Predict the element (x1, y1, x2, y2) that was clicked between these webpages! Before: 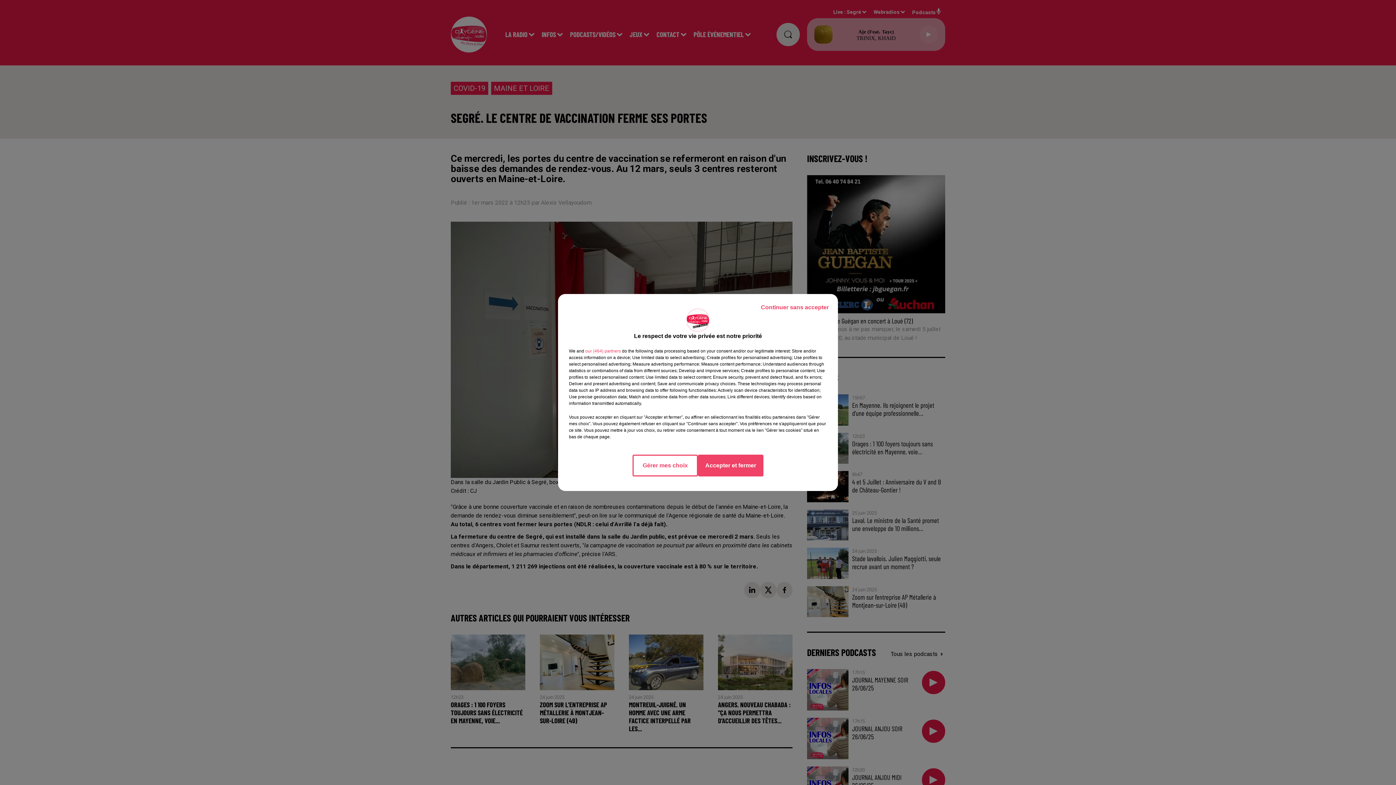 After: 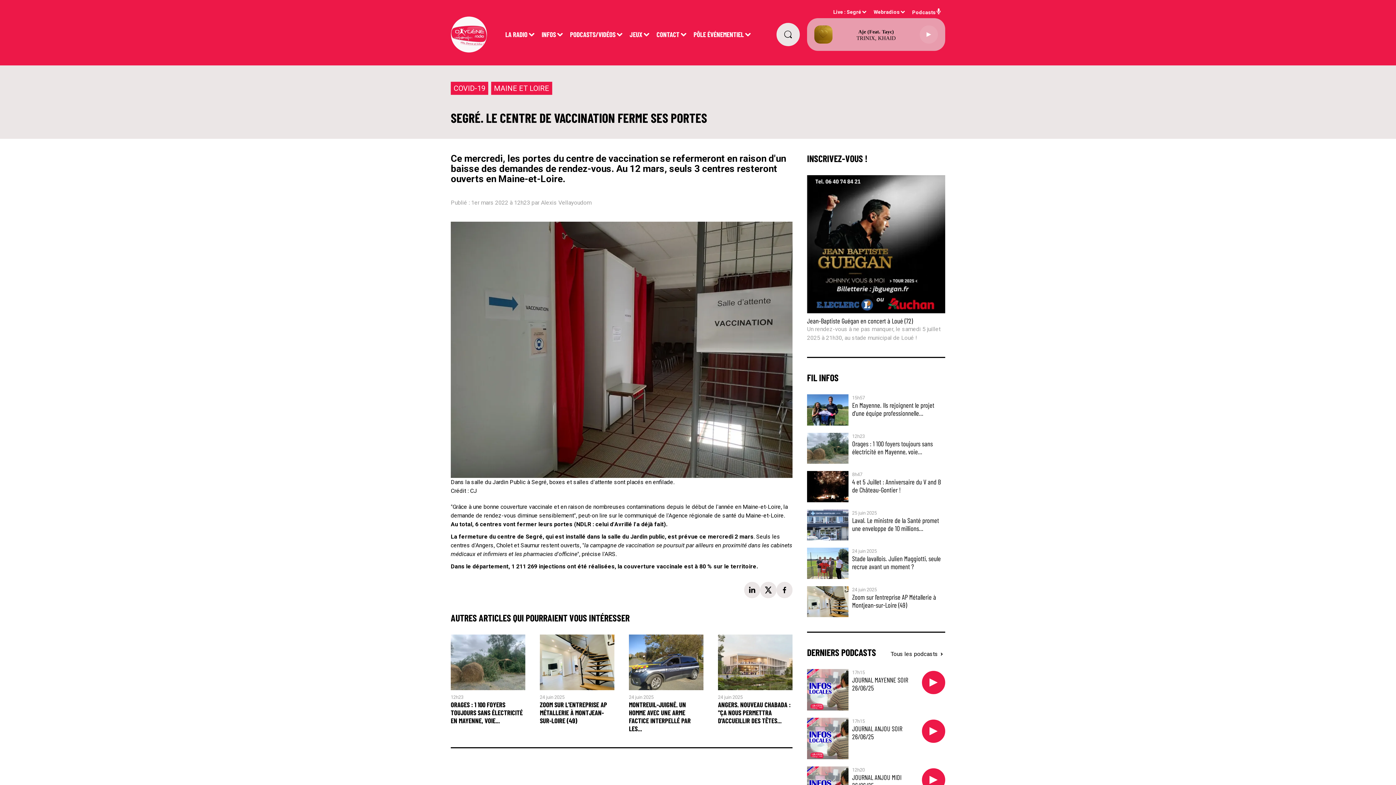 Action: label: Continuer sans accepter bbox: (755, 297, 834, 317)